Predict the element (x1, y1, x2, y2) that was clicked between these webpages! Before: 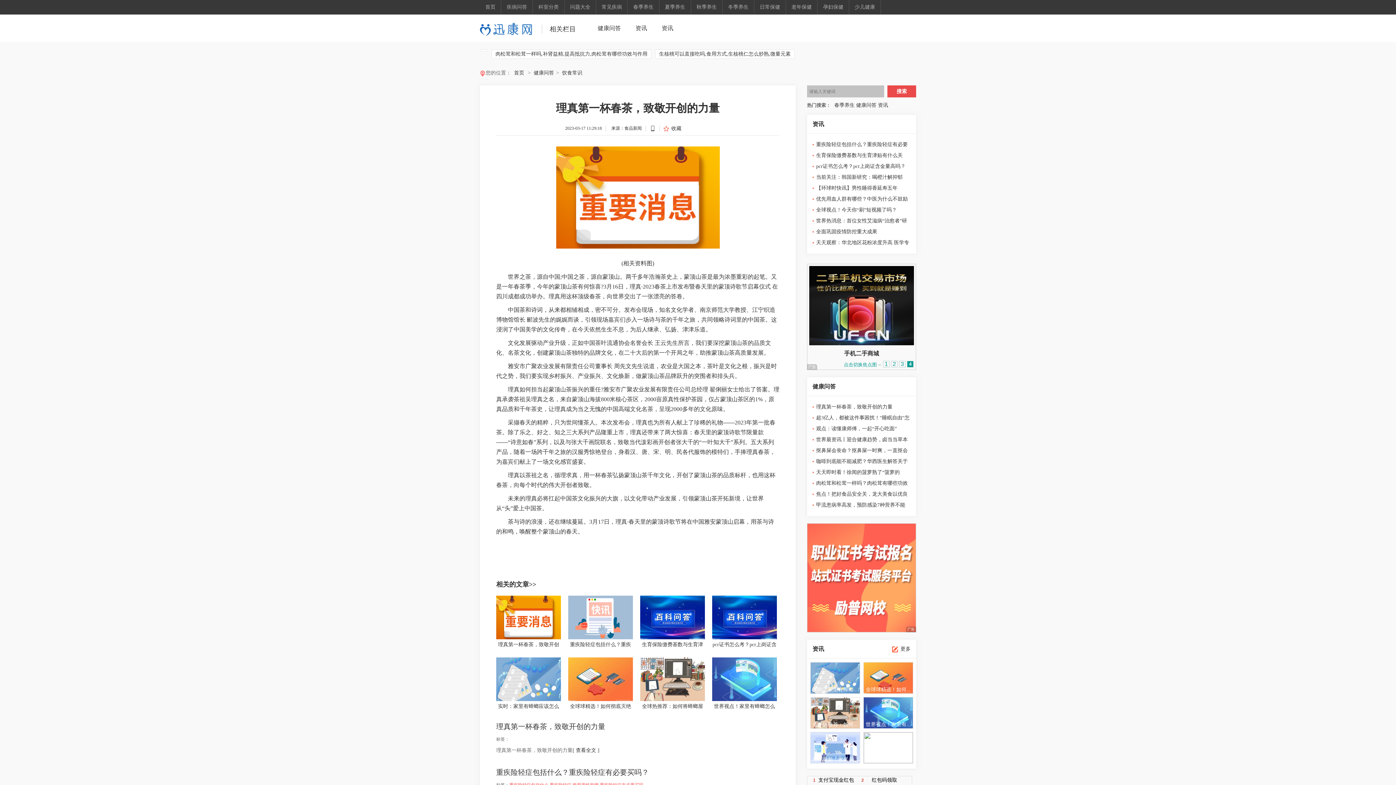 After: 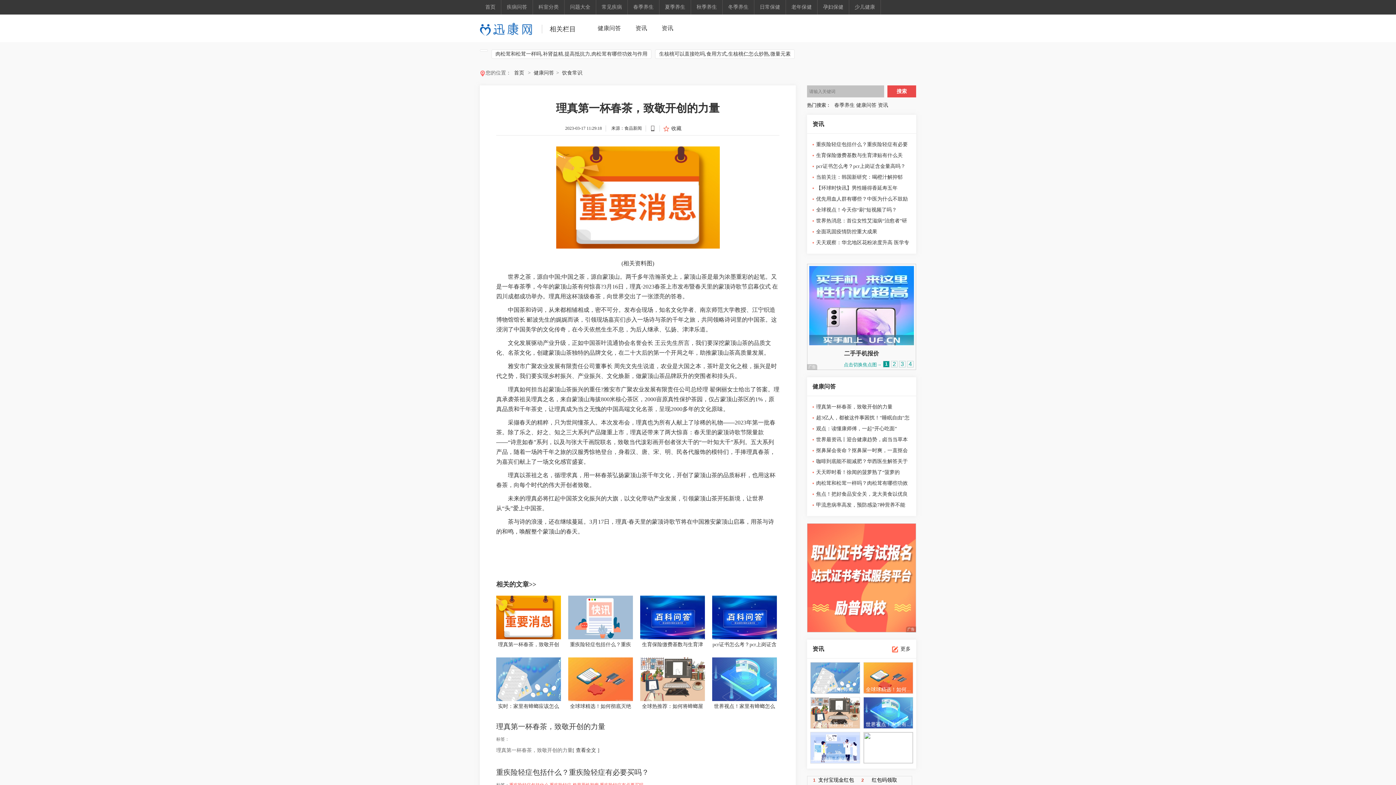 Action: bbox: (480, 21, 534, 35)